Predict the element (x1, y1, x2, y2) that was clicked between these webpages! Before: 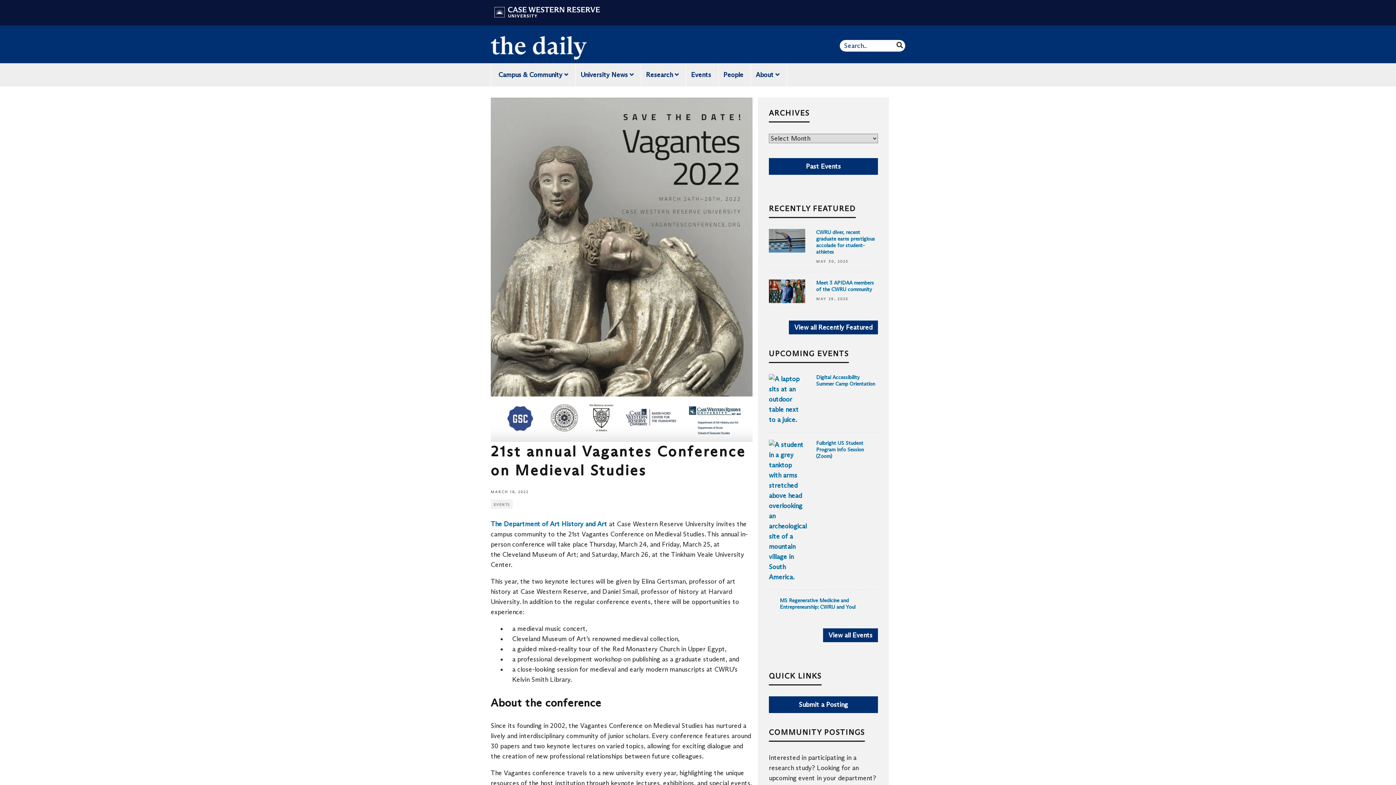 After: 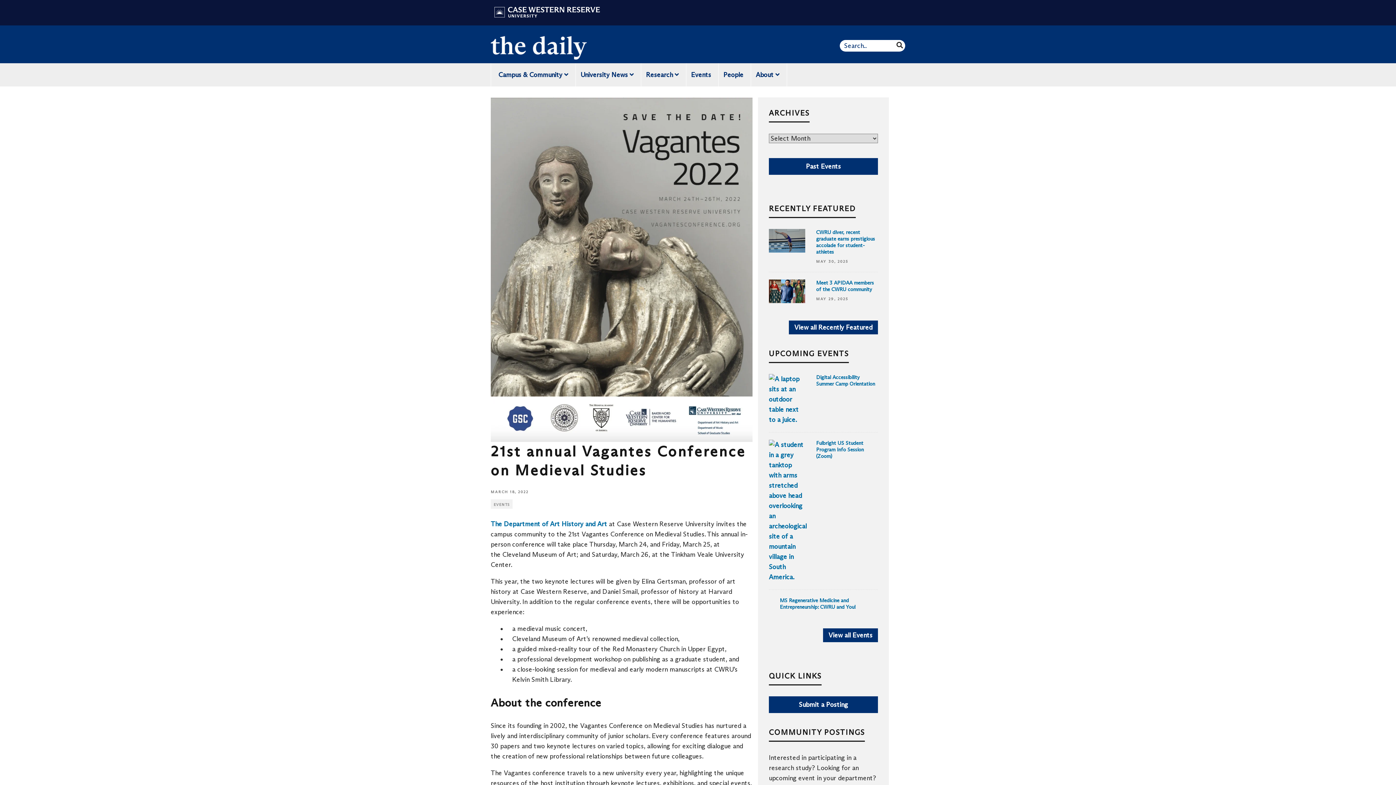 Action: bbox: (769, 573, 805, 581)